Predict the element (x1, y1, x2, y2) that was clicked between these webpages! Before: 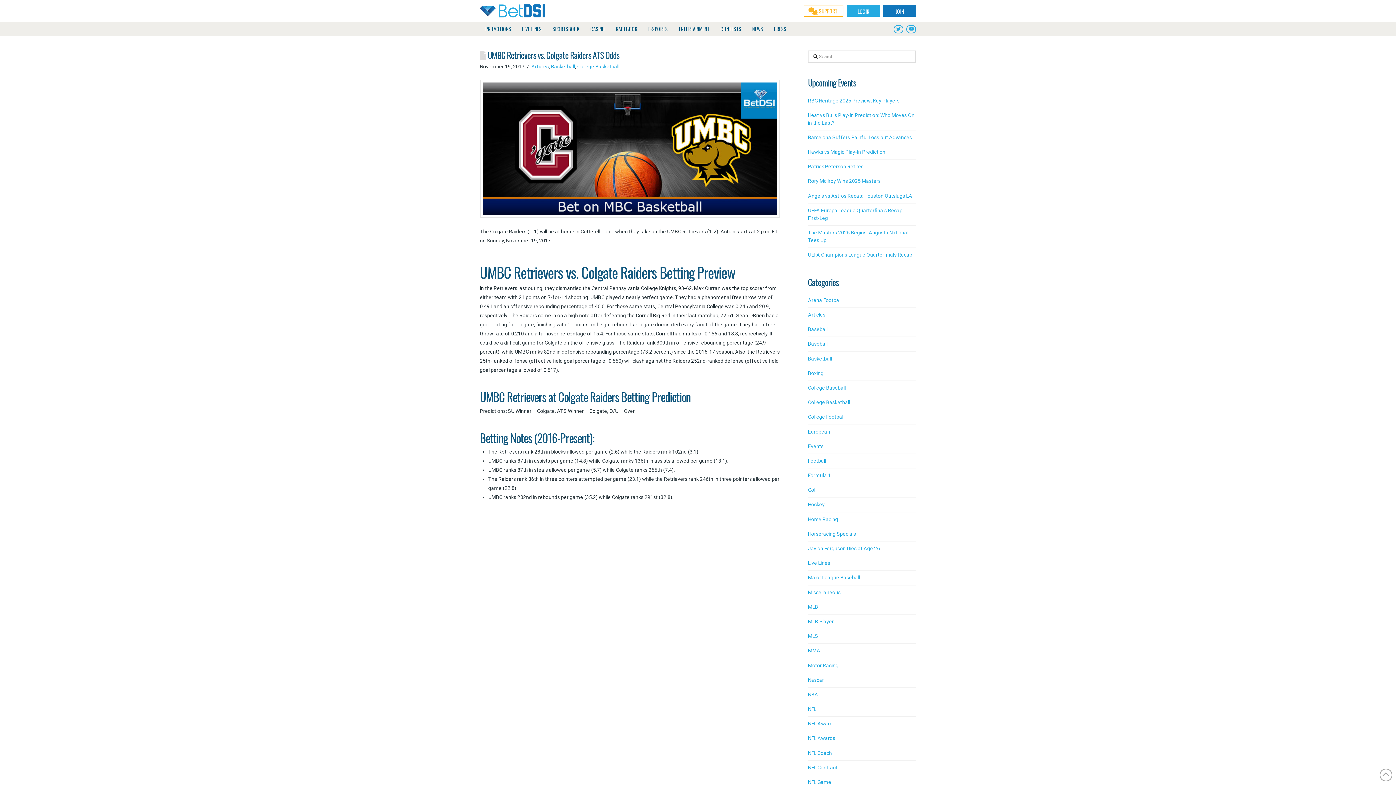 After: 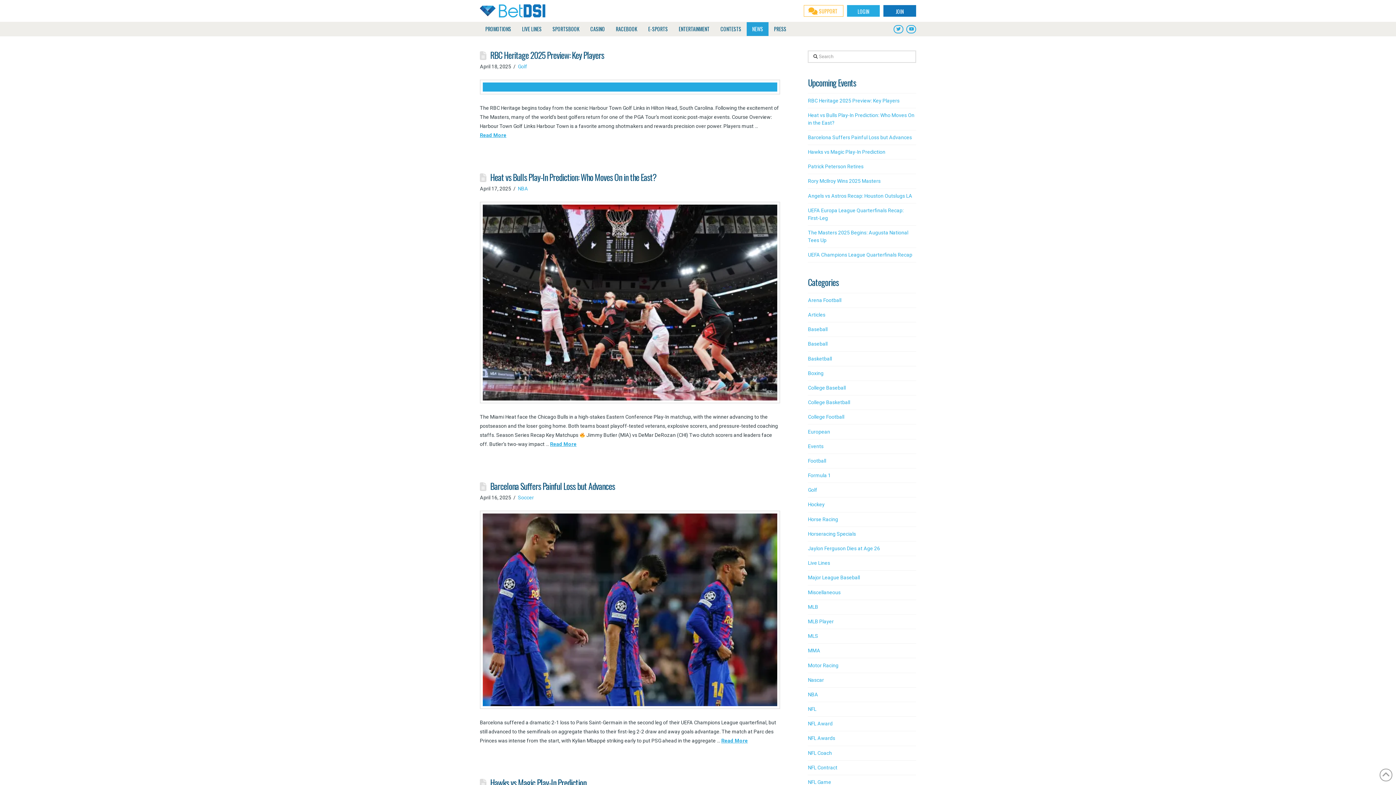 Action: label: NEWS bbox: (746, 22, 768, 36)